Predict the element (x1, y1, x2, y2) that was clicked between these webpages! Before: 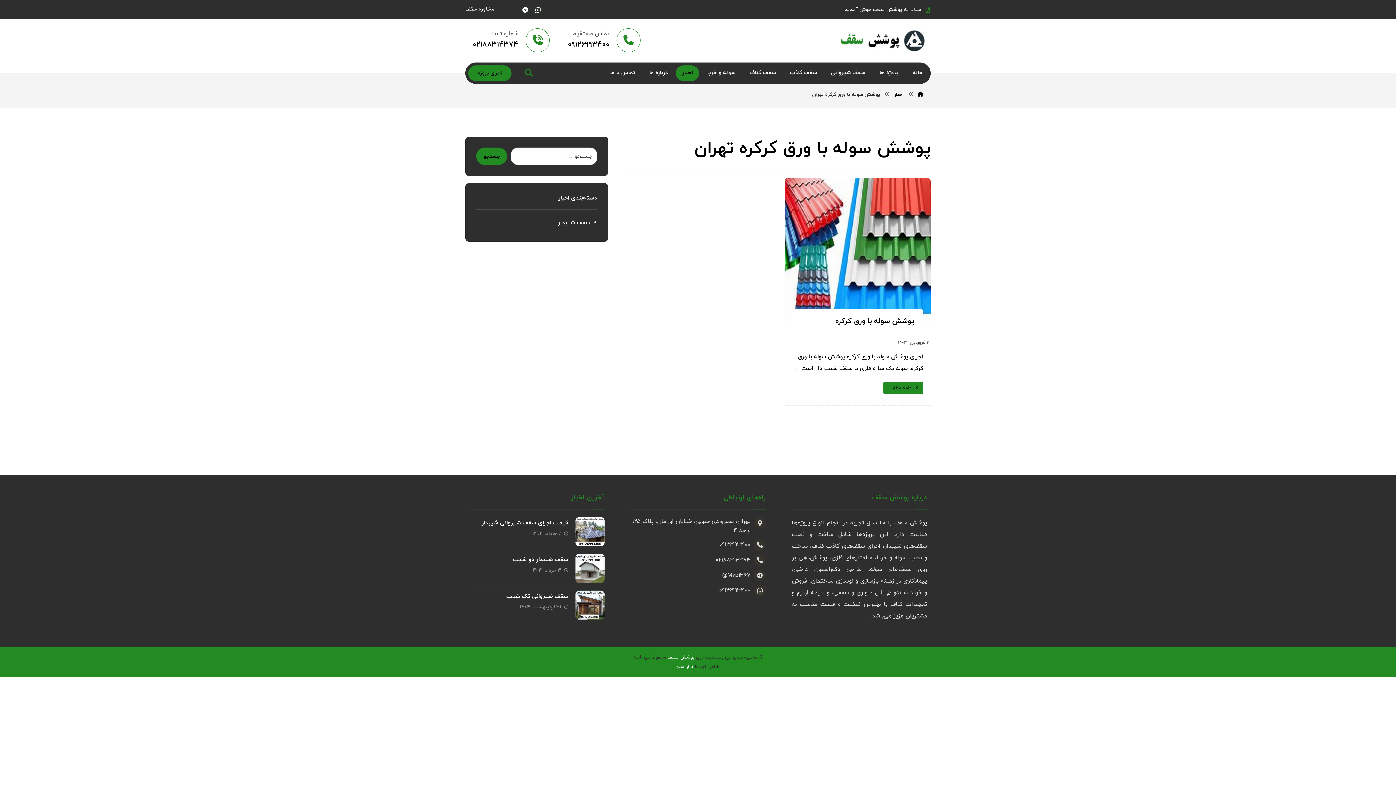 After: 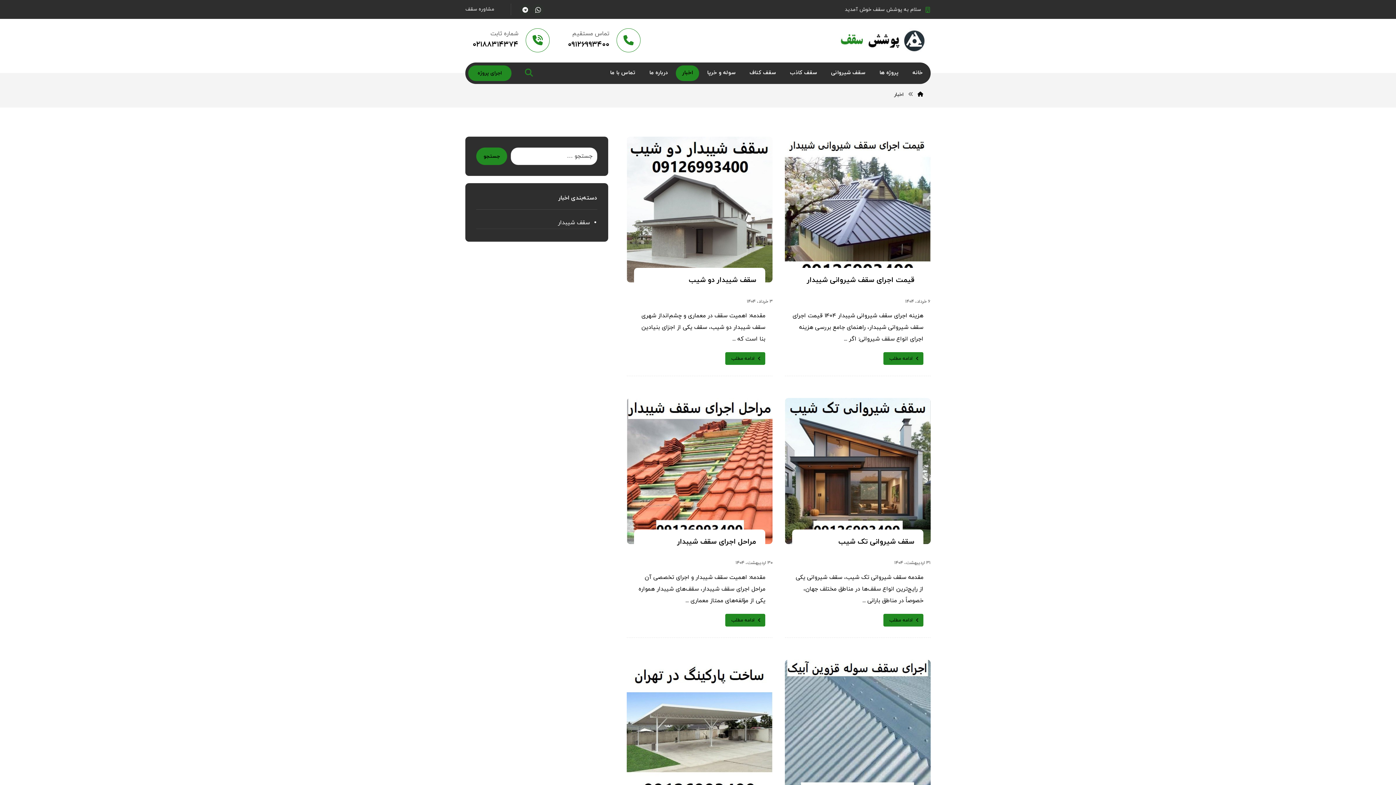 Action: label: اخبار bbox: (676, 65, 699, 81)